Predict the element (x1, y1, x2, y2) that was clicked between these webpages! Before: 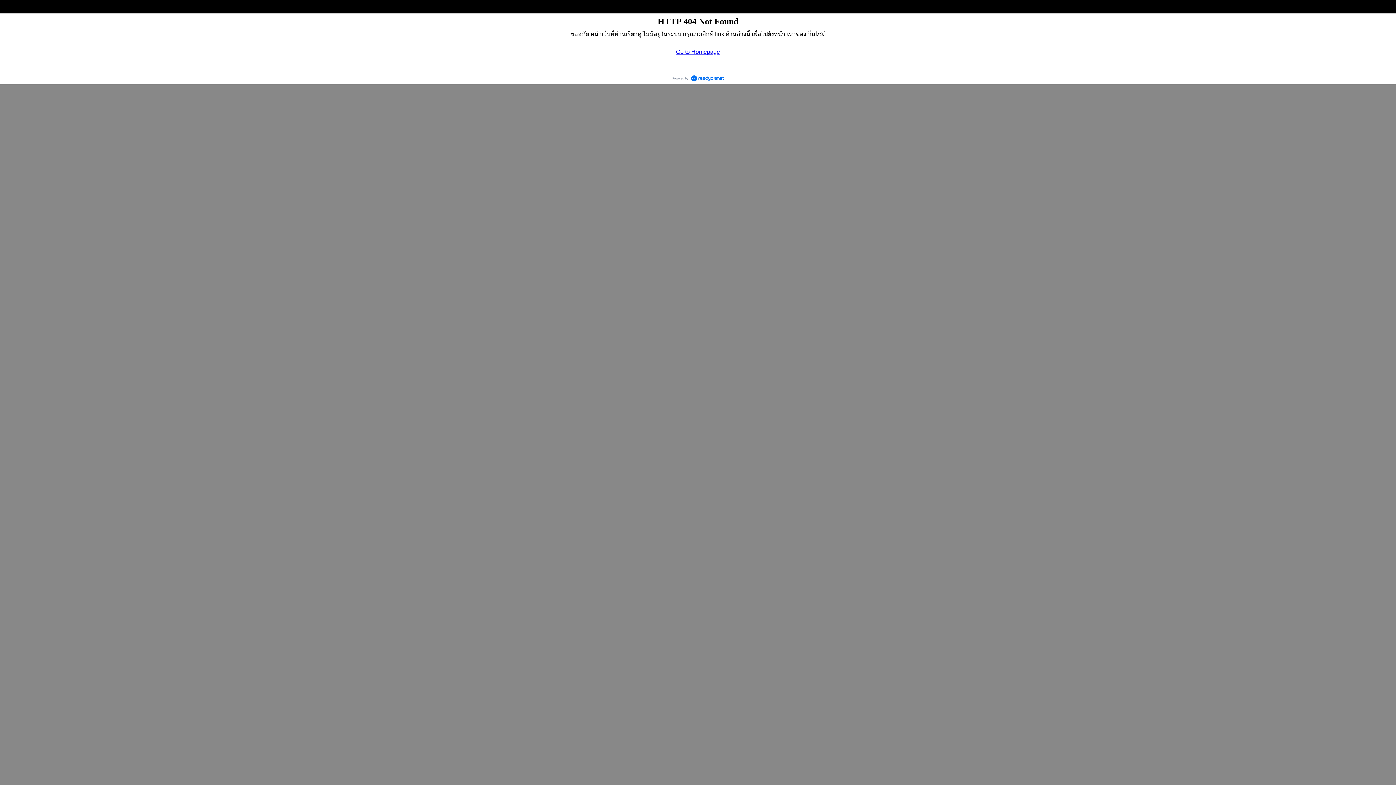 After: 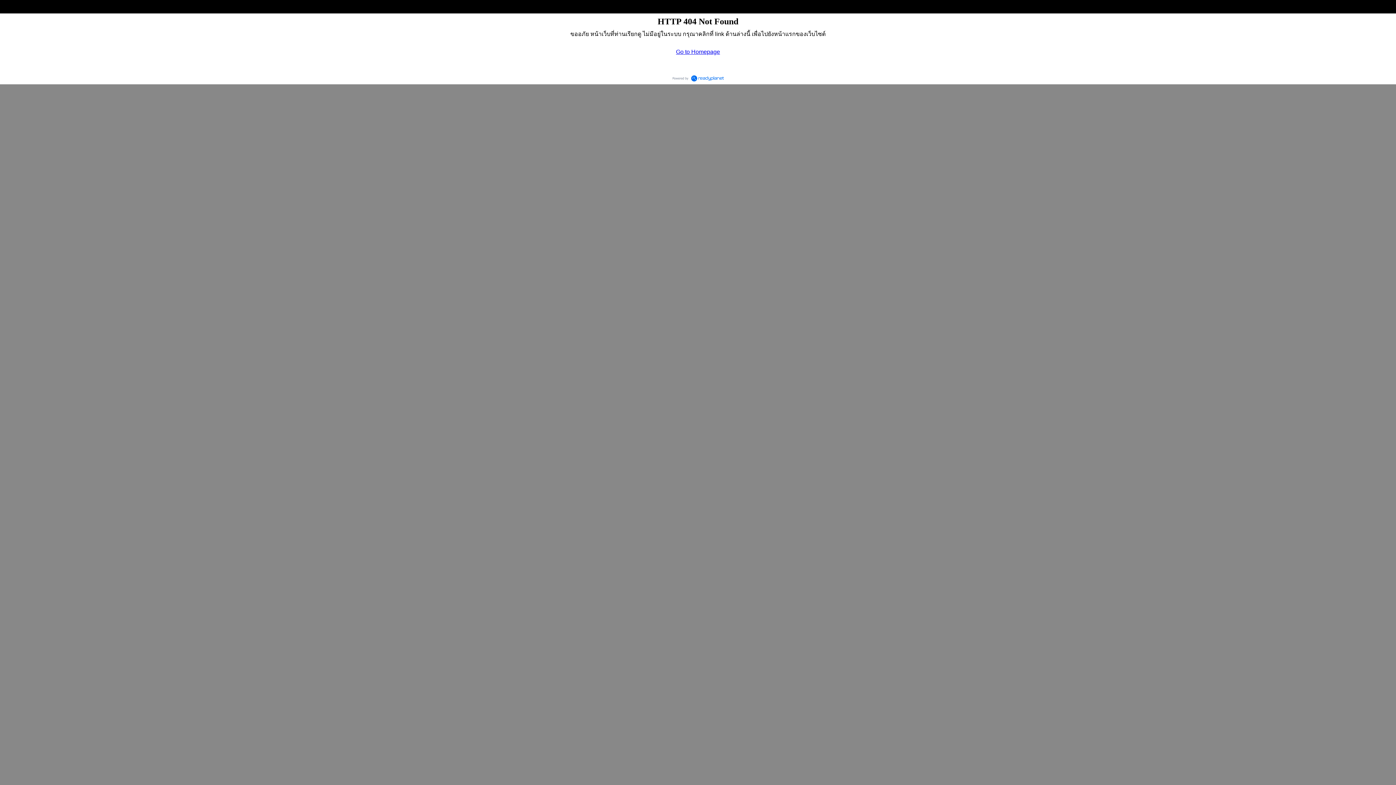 Action: bbox: (669, 72, 726, 84)